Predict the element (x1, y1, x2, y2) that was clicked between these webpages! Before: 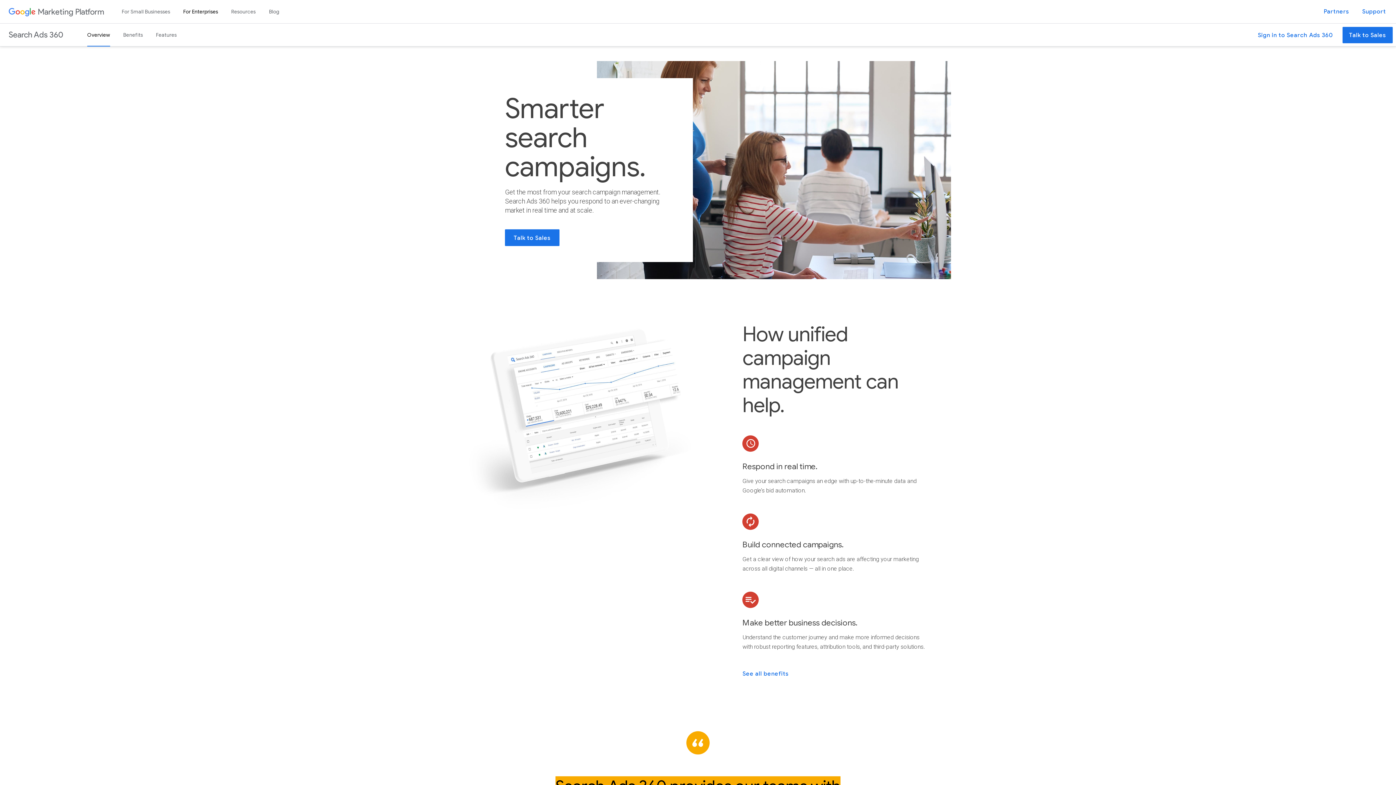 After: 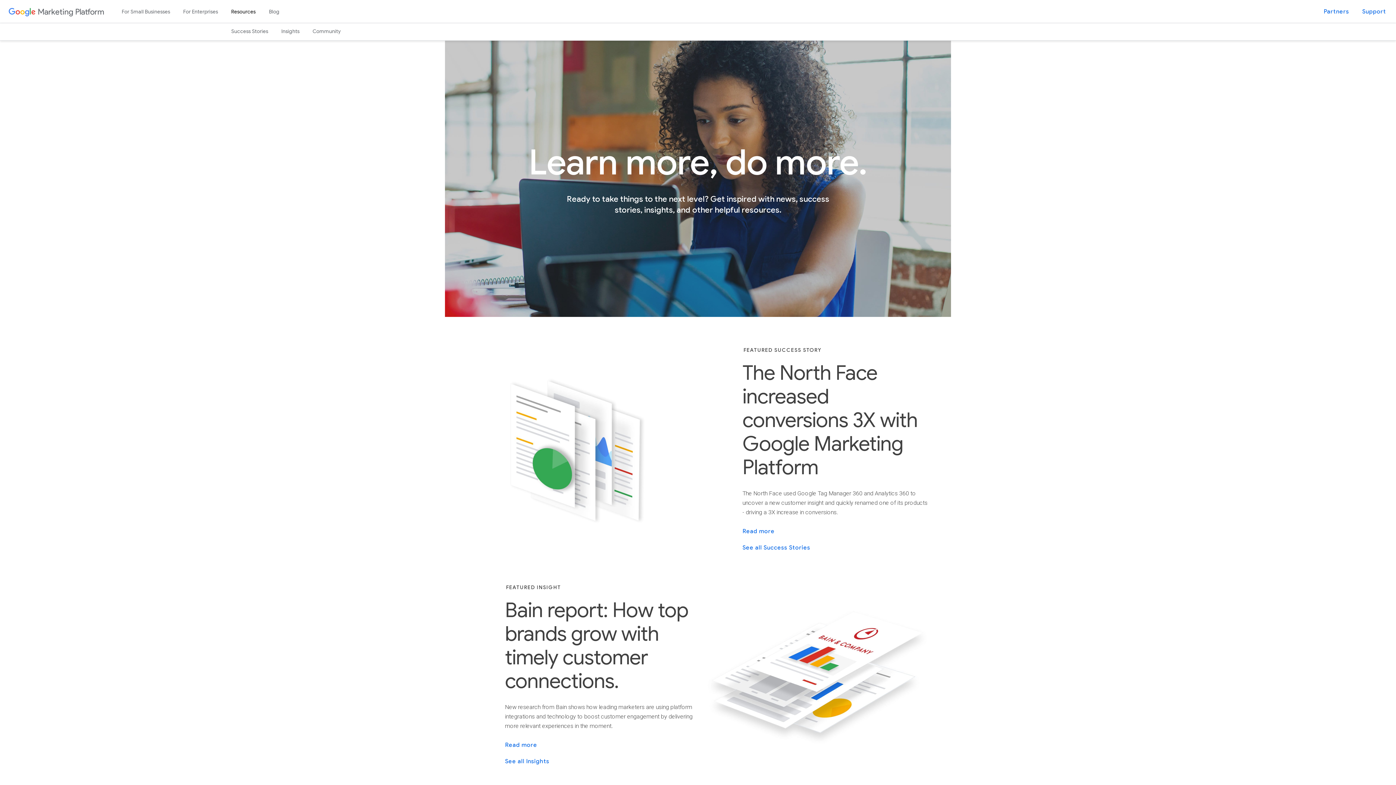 Action: bbox: (224, 0, 262, 23) label: Resources